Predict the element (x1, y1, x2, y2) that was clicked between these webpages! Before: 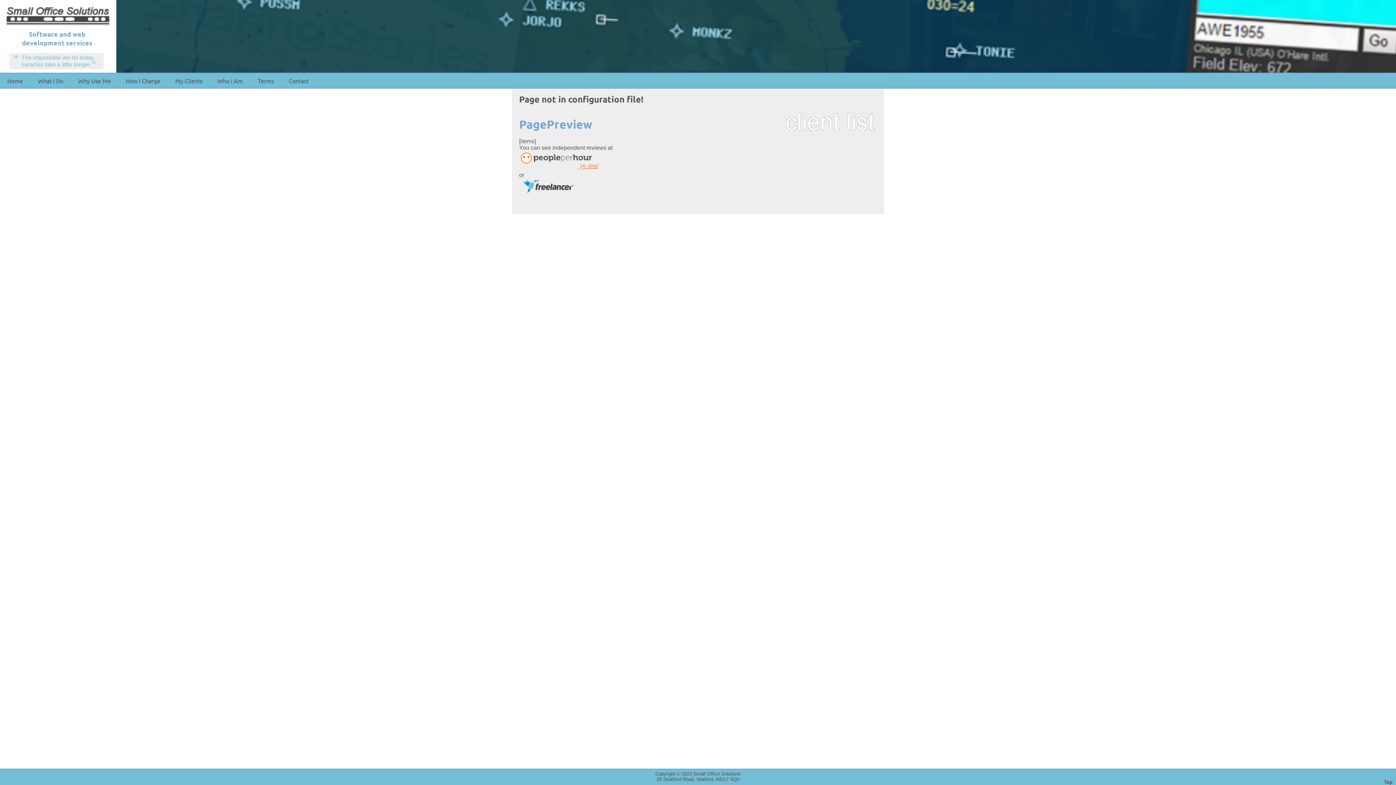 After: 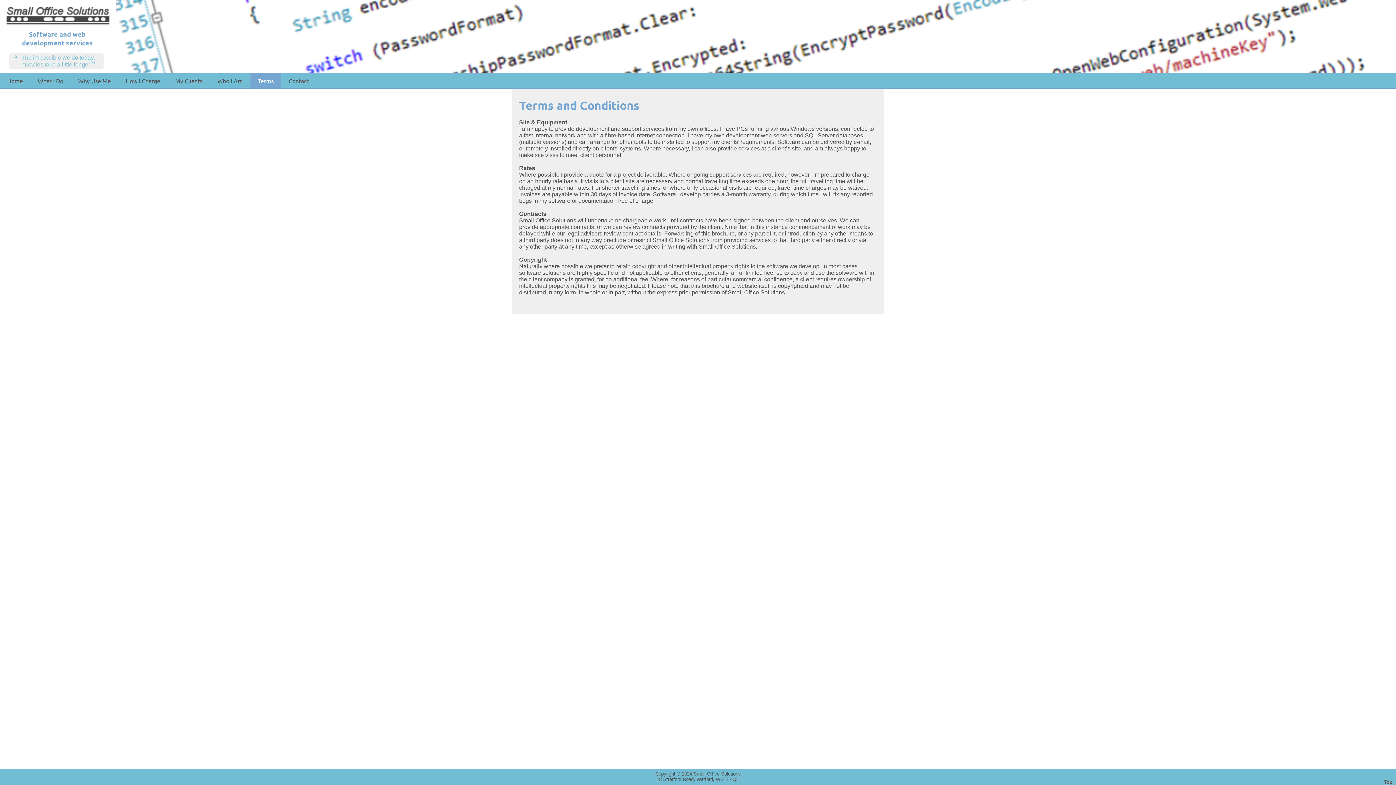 Action: label: Terms bbox: (250, 73, 281, 88)